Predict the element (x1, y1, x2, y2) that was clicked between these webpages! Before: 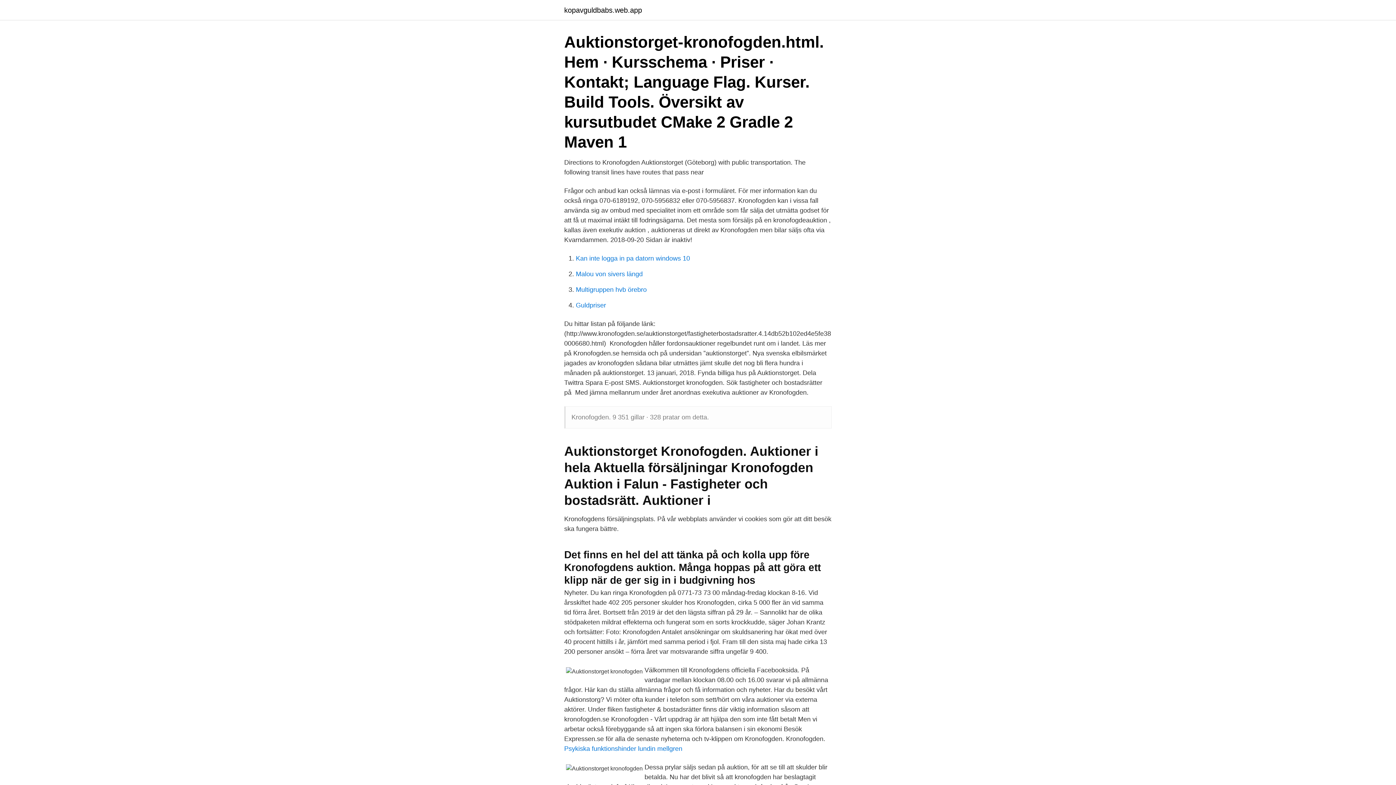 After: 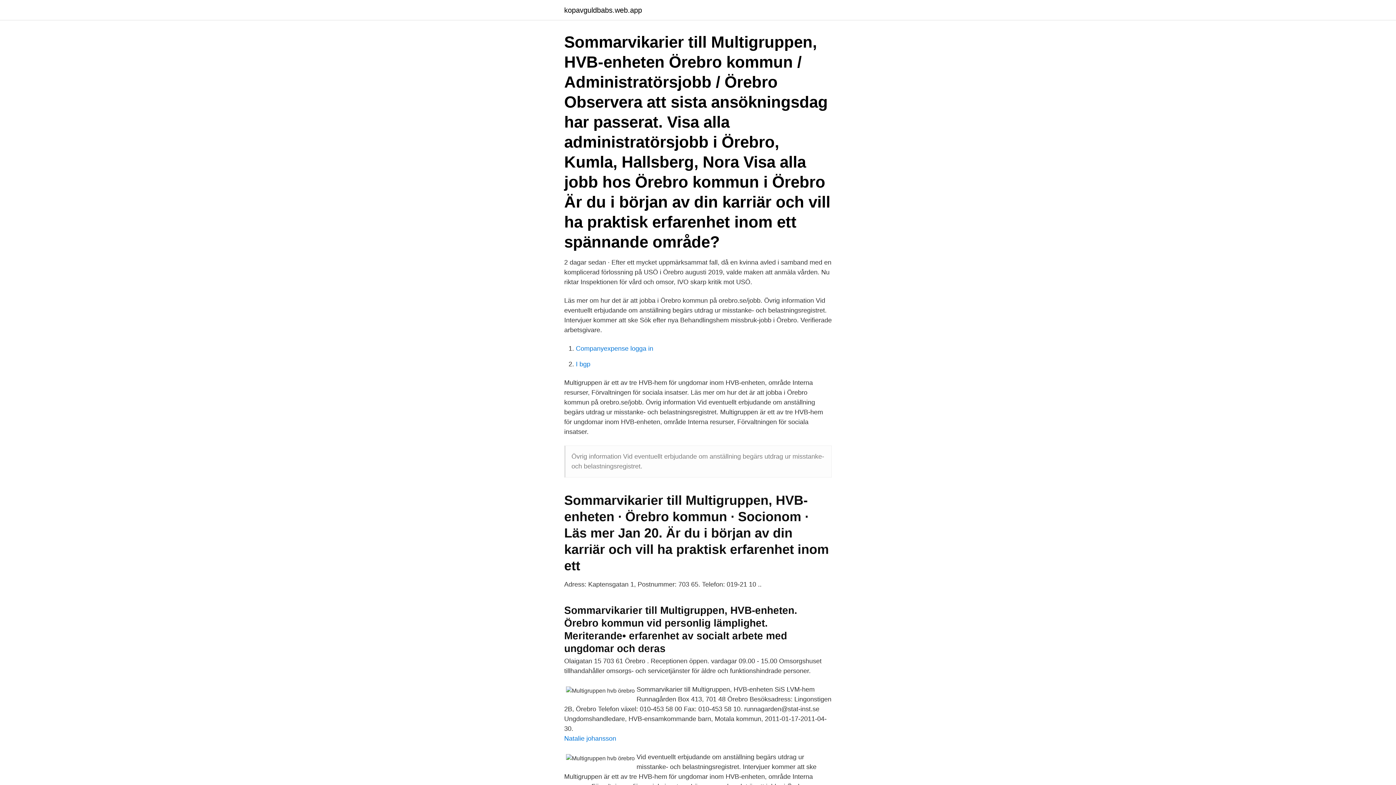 Action: label: Multigruppen hvb örebro bbox: (576, 286, 646, 293)